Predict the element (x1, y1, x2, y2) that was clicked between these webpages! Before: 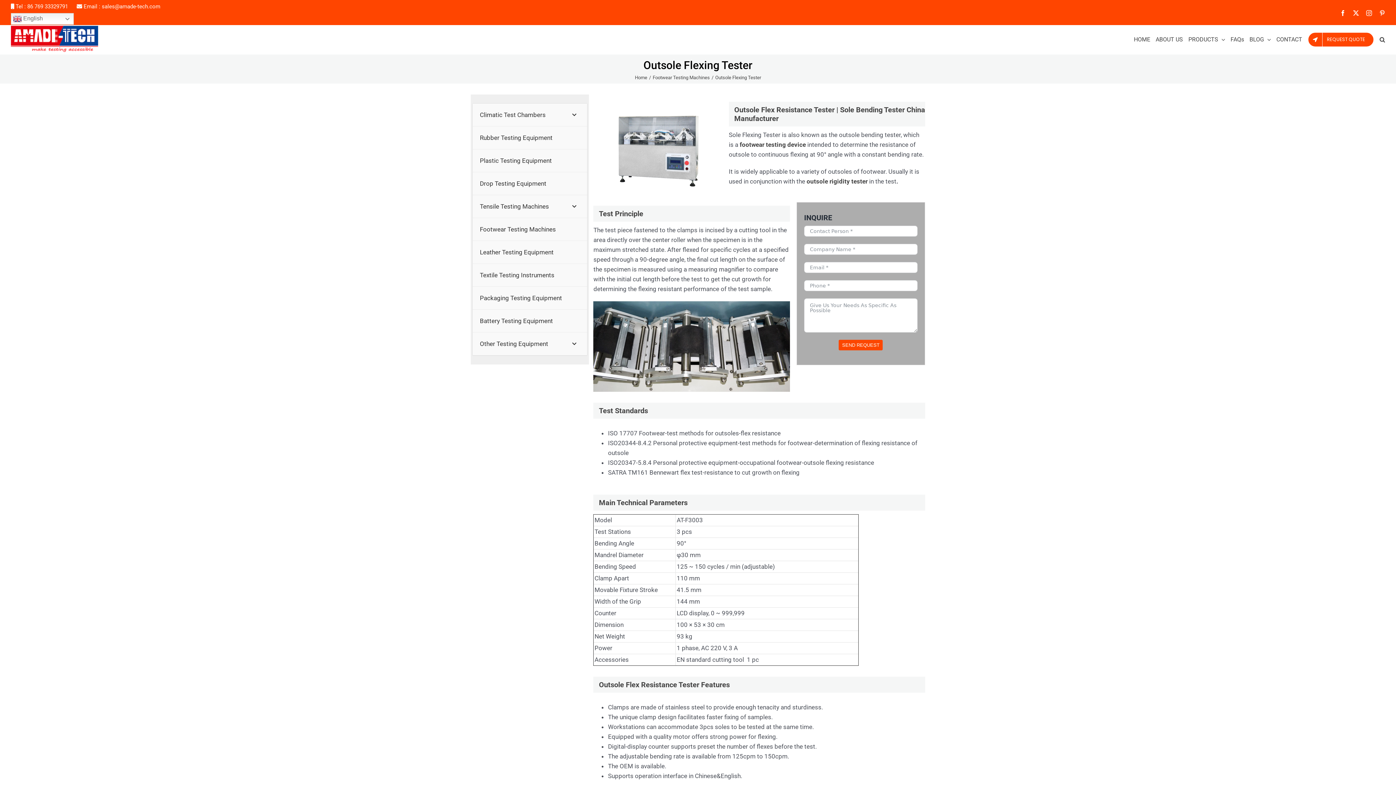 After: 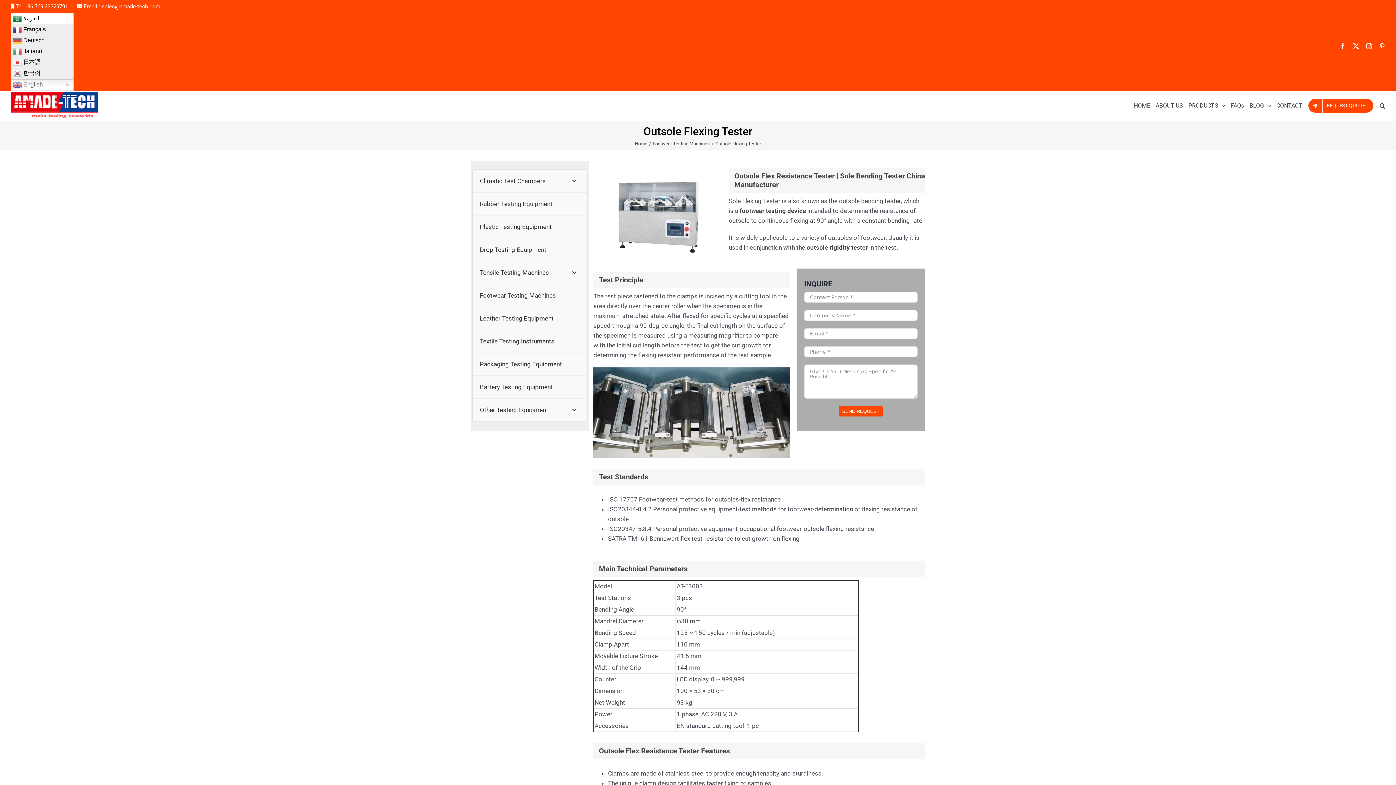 Action: bbox: (10, 13, 73, 24) label:  English